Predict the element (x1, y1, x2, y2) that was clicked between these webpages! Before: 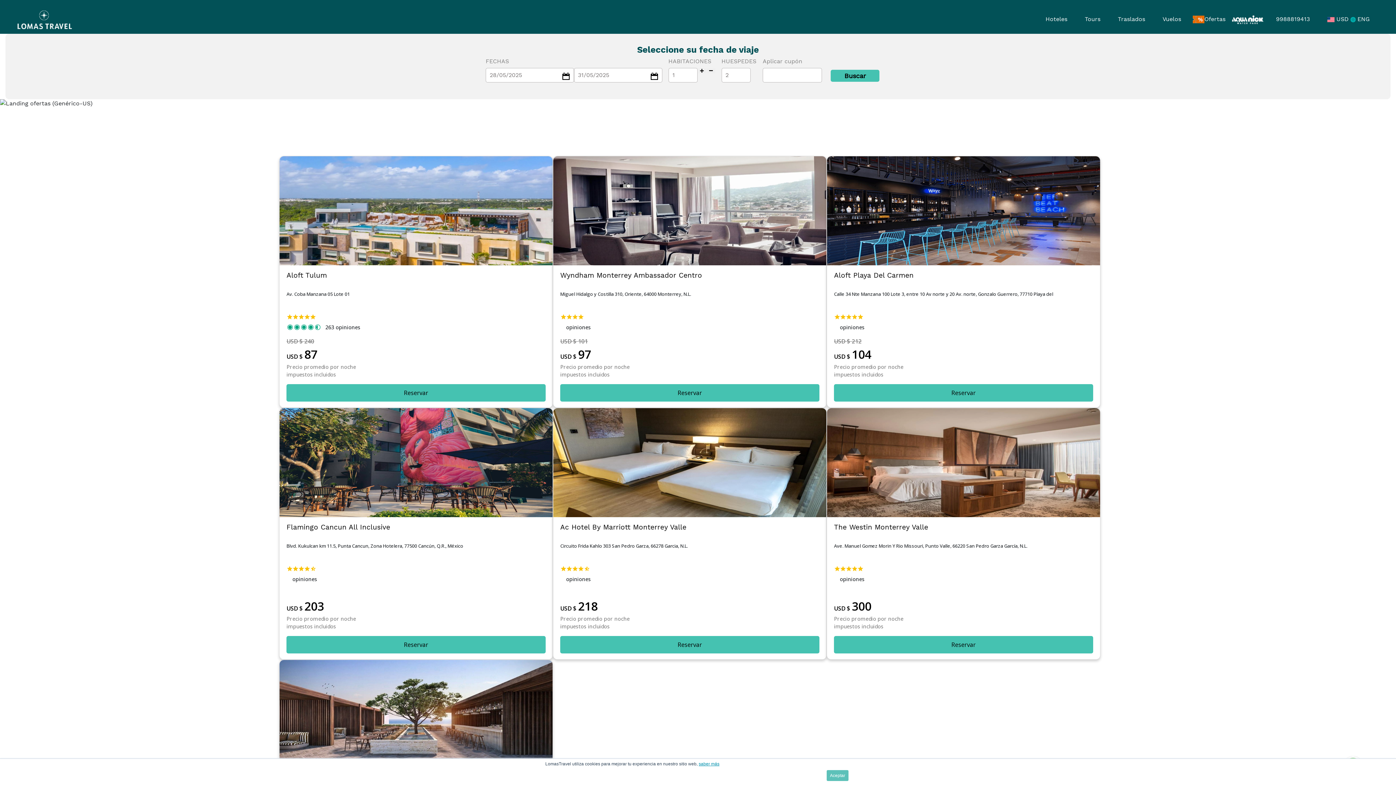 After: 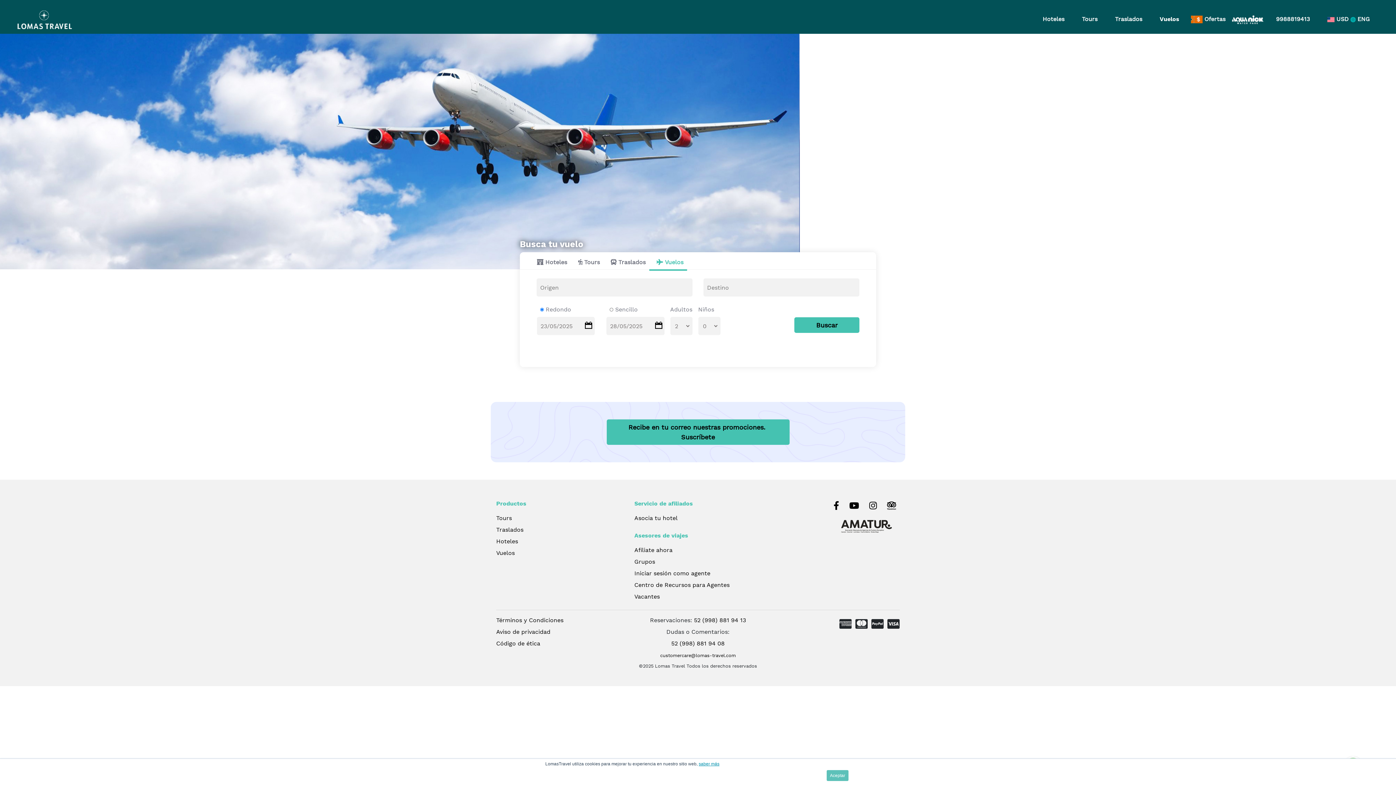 Action: bbox: (1154, 13, 1190, 25) label: Vuelos